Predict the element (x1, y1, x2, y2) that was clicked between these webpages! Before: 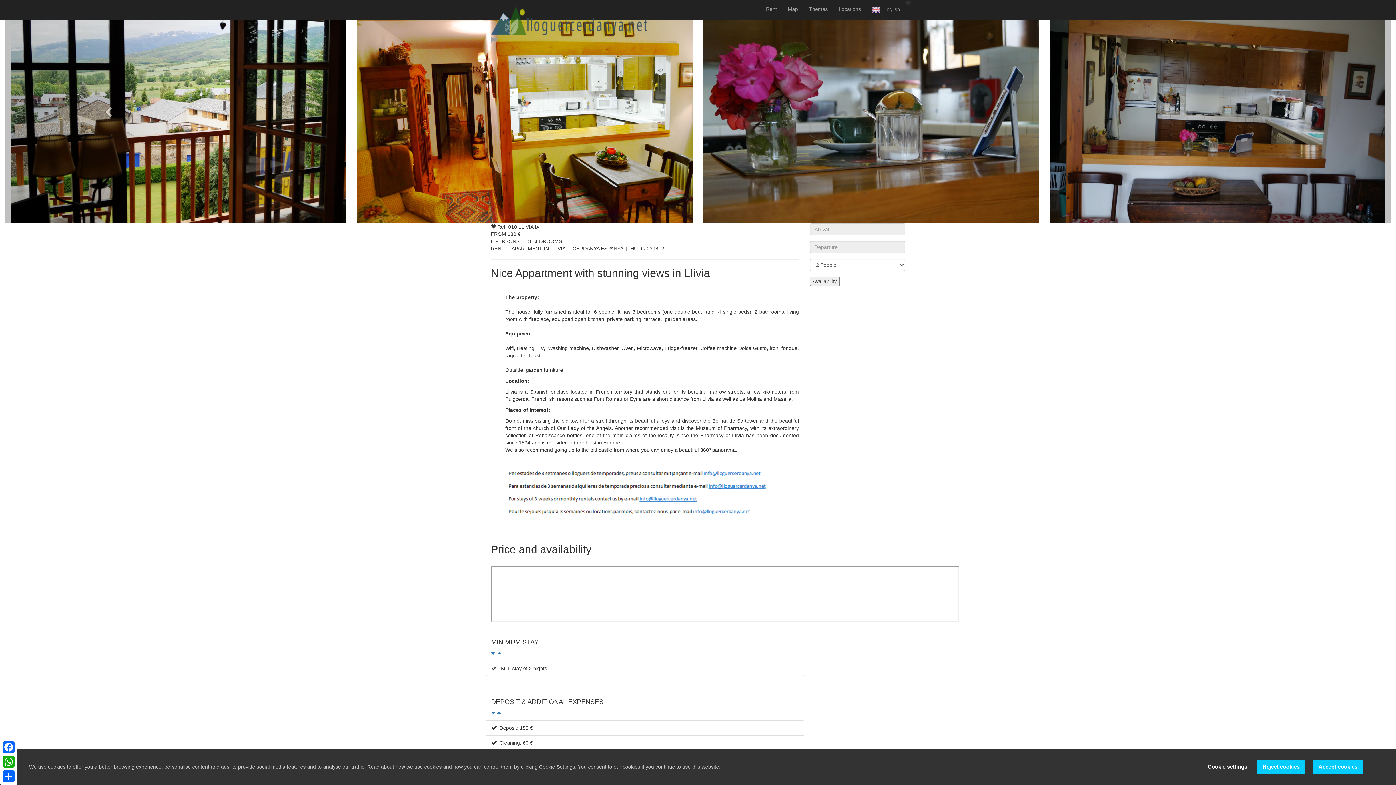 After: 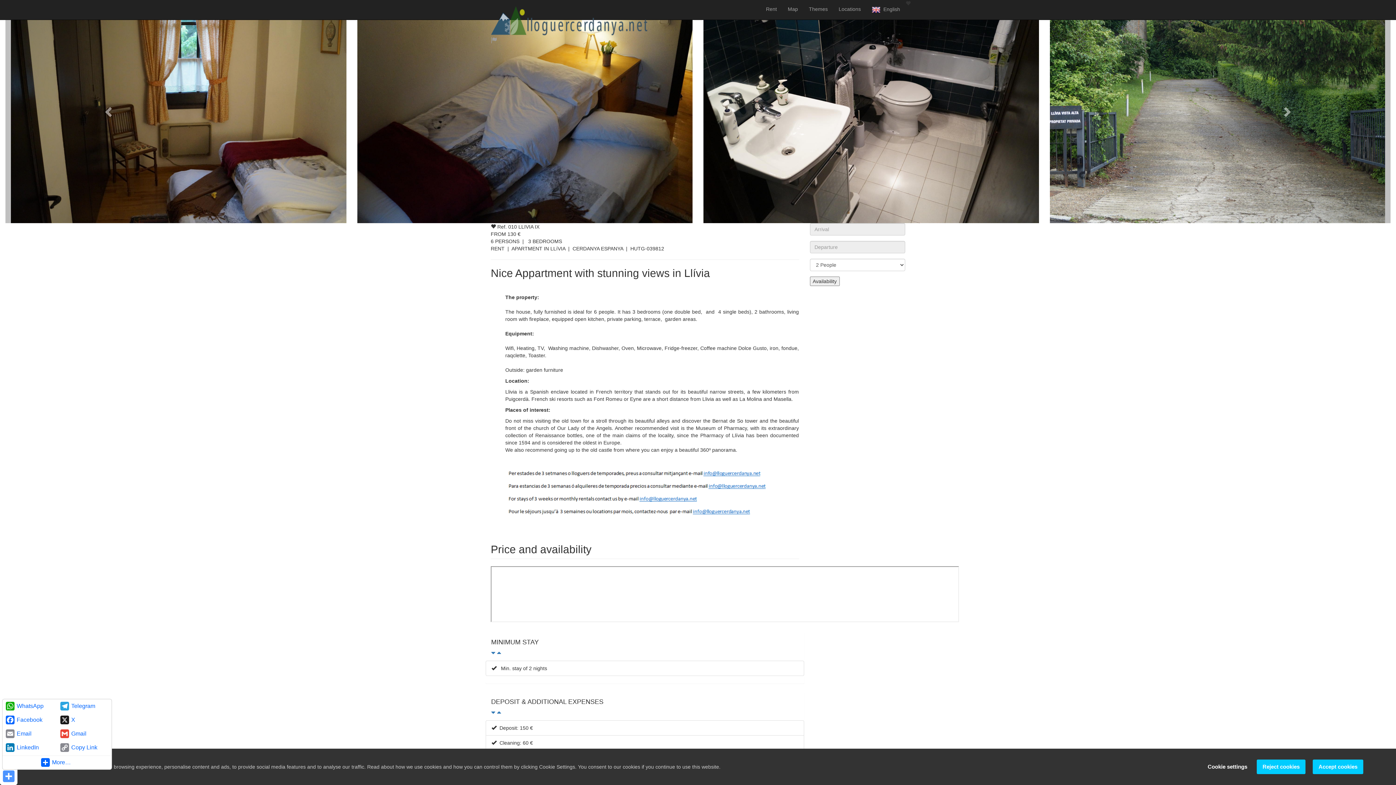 Action: label: Share bbox: (1, 769, 16, 784)